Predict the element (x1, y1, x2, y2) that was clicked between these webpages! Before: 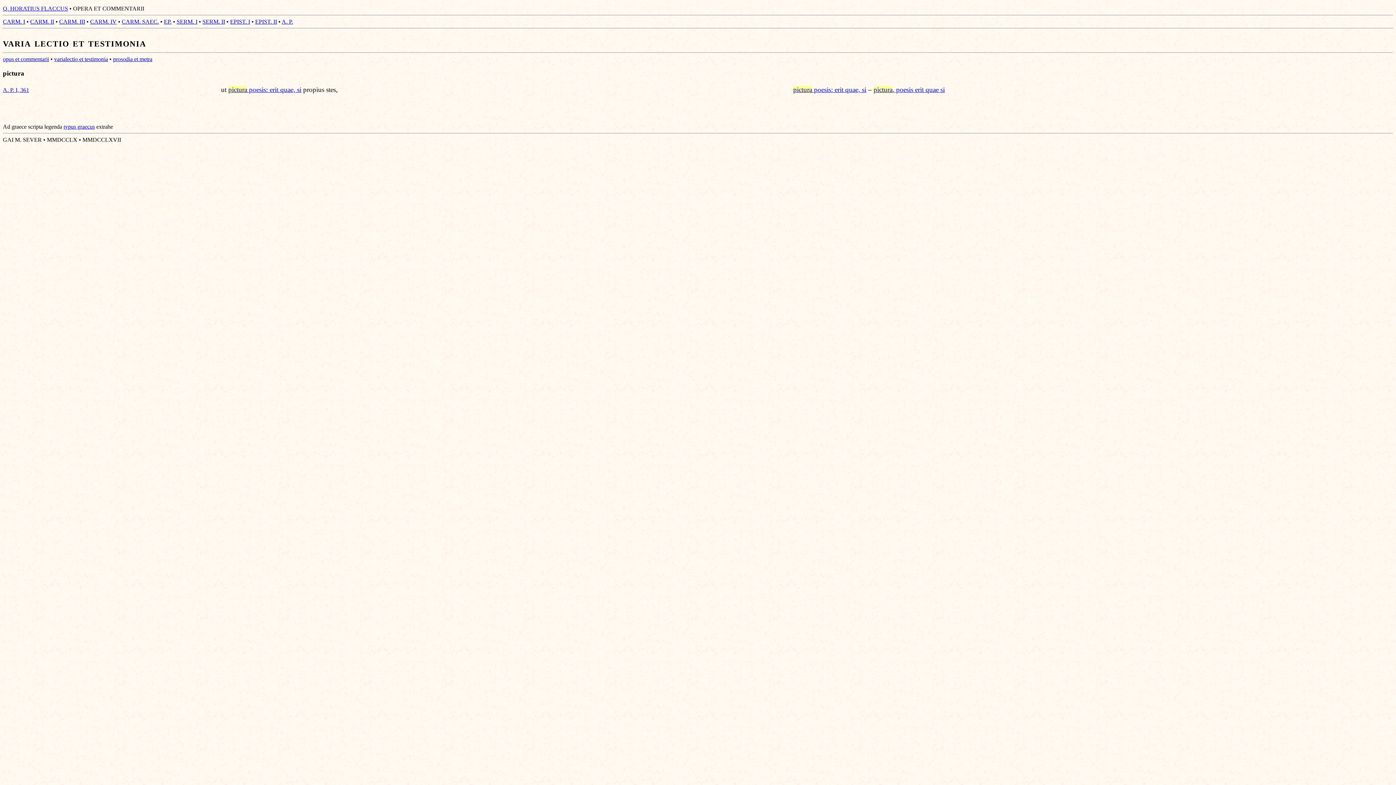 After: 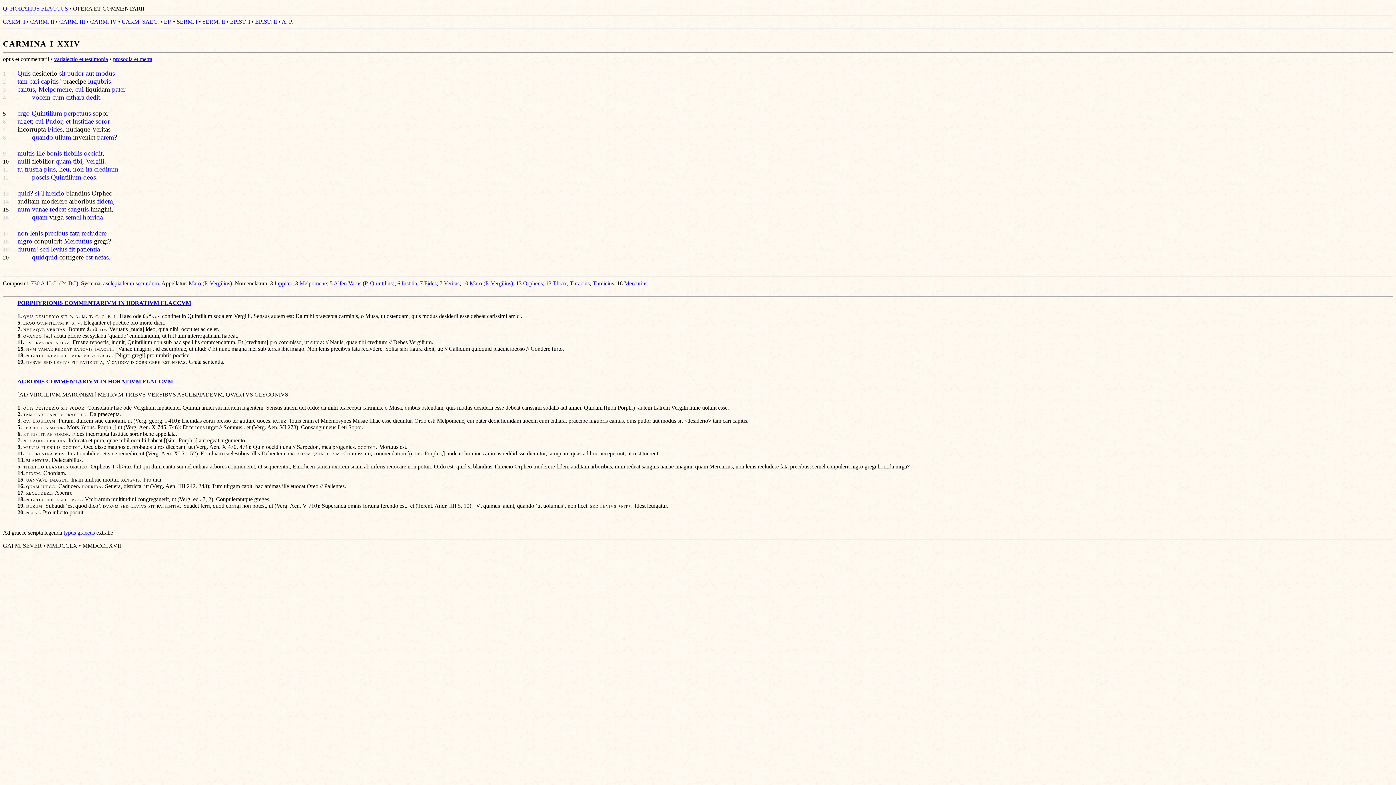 Action: label: opus et commentarii bbox: (2, 56, 49, 62)